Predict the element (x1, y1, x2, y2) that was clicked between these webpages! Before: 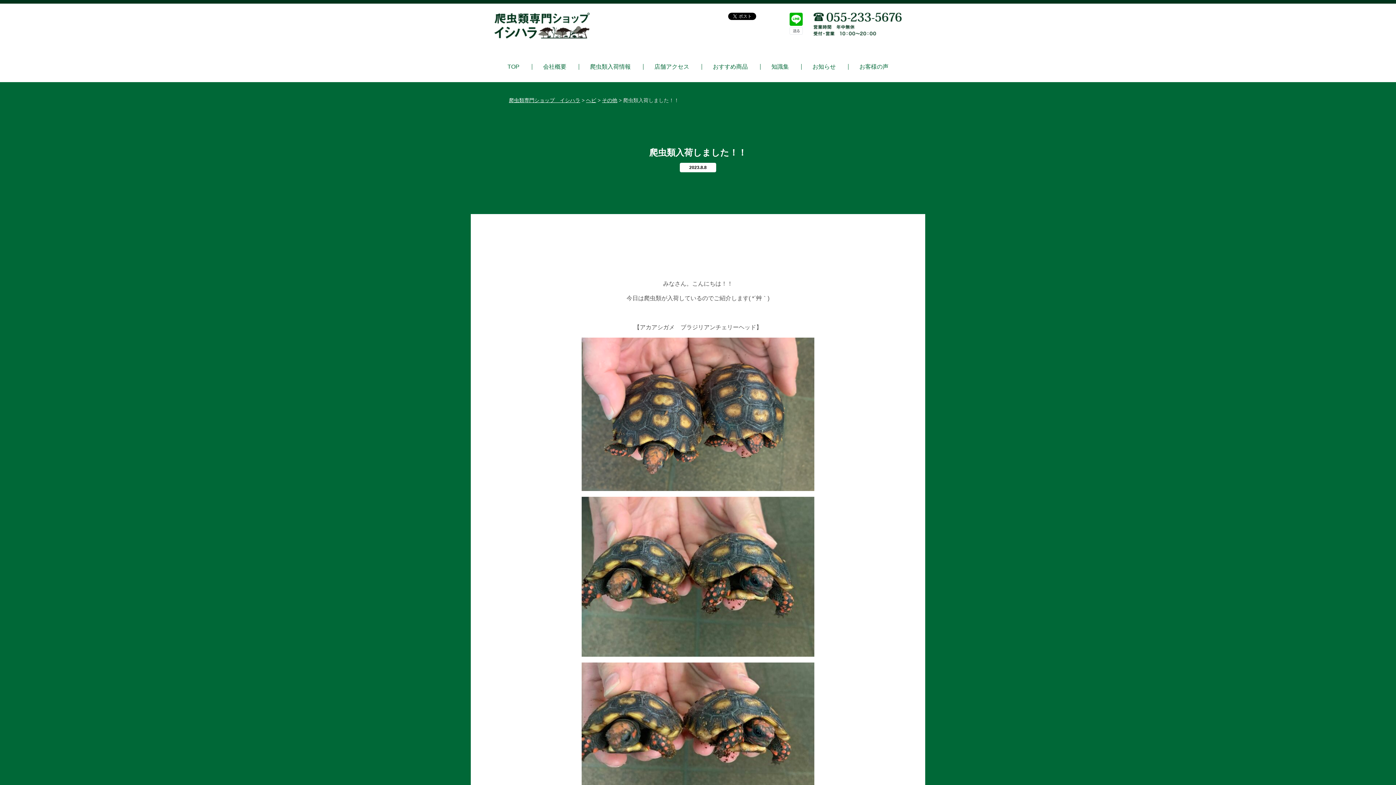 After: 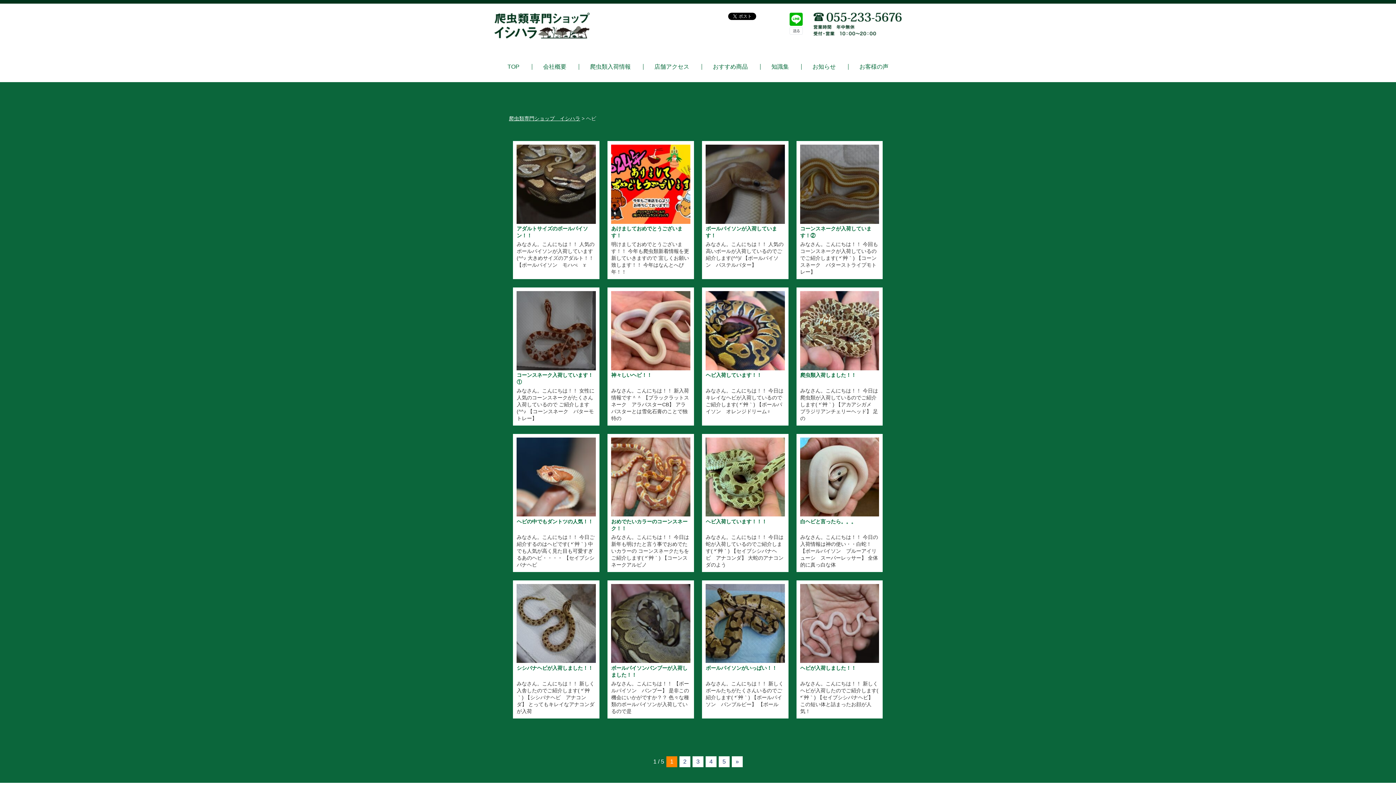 Action: bbox: (586, 97, 596, 103) label: ヘビ